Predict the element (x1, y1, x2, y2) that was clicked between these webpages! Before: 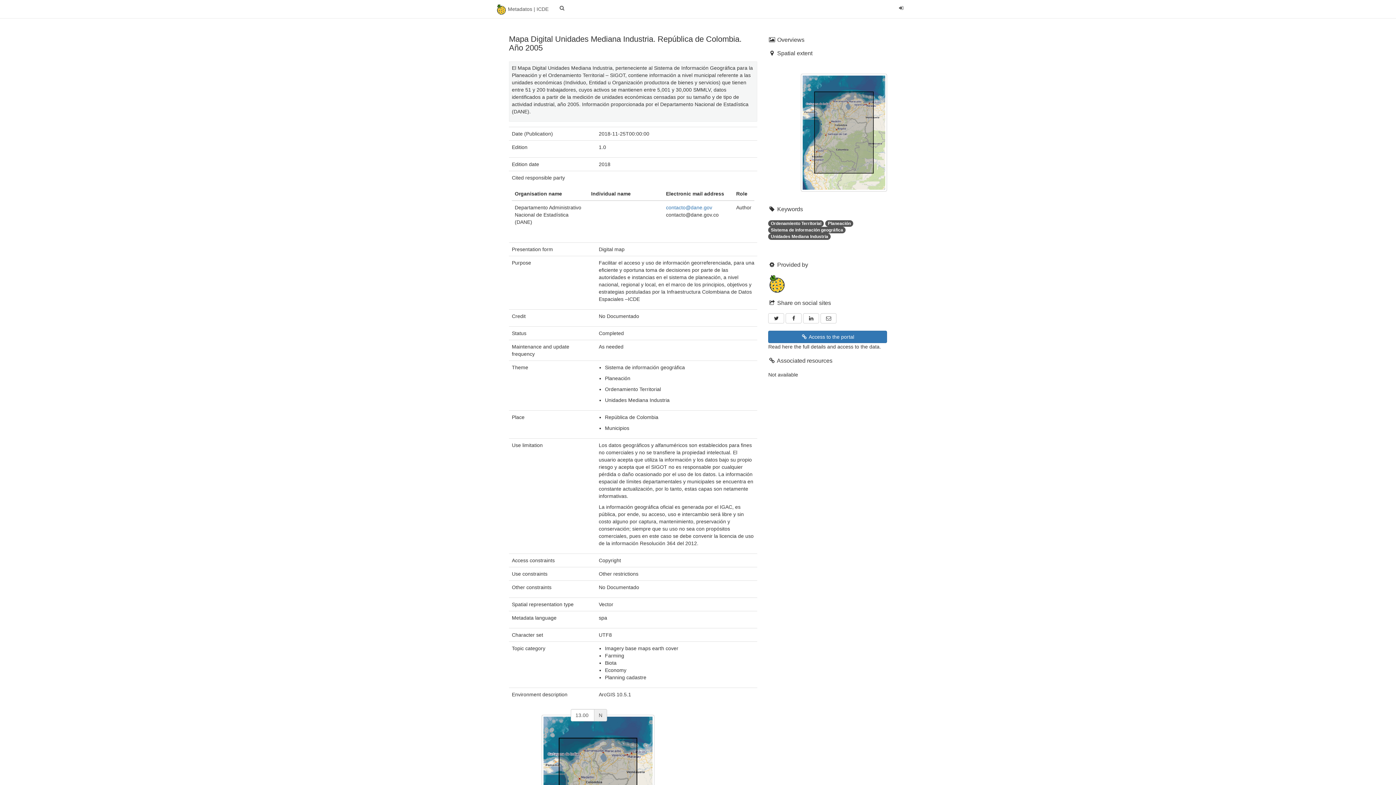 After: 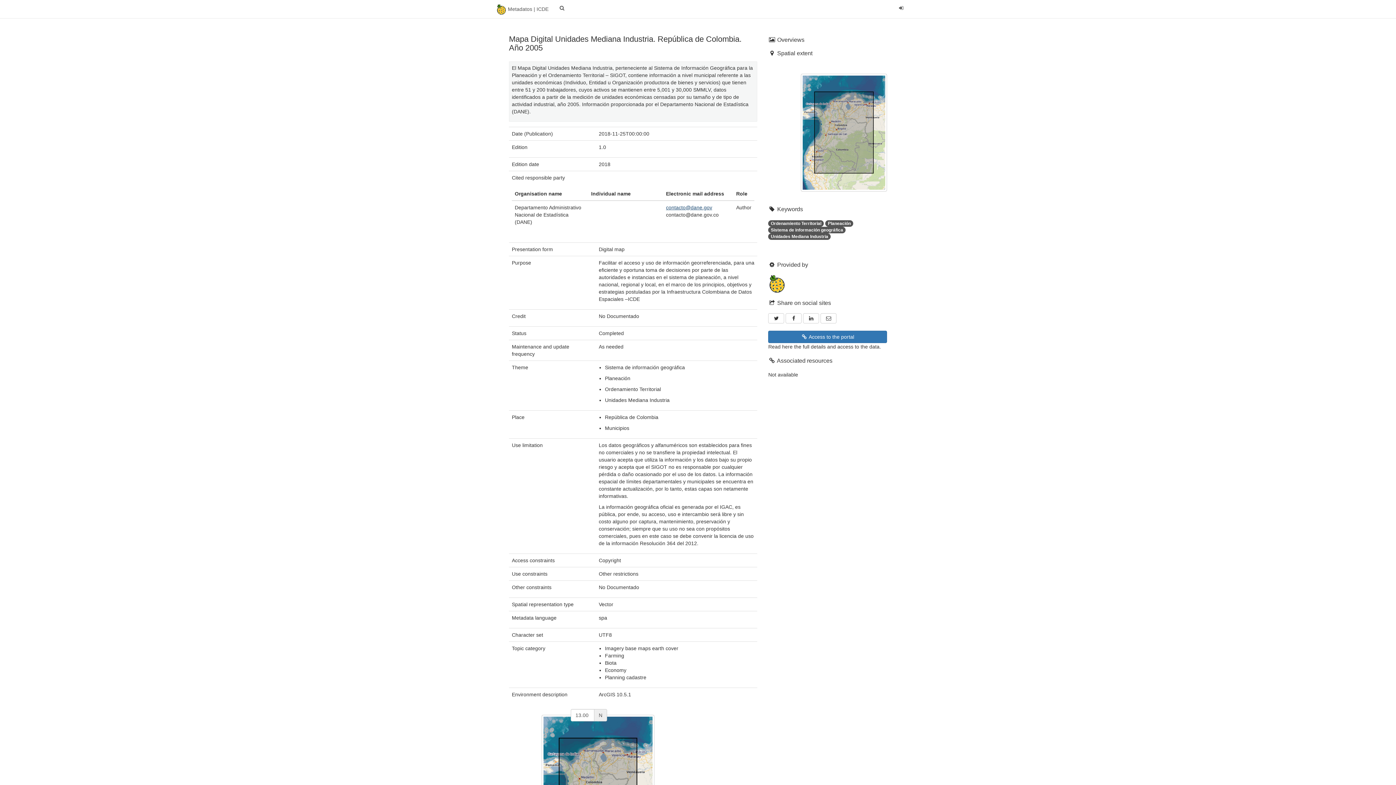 Action: label: contacto@dane.gov bbox: (666, 204, 712, 210)